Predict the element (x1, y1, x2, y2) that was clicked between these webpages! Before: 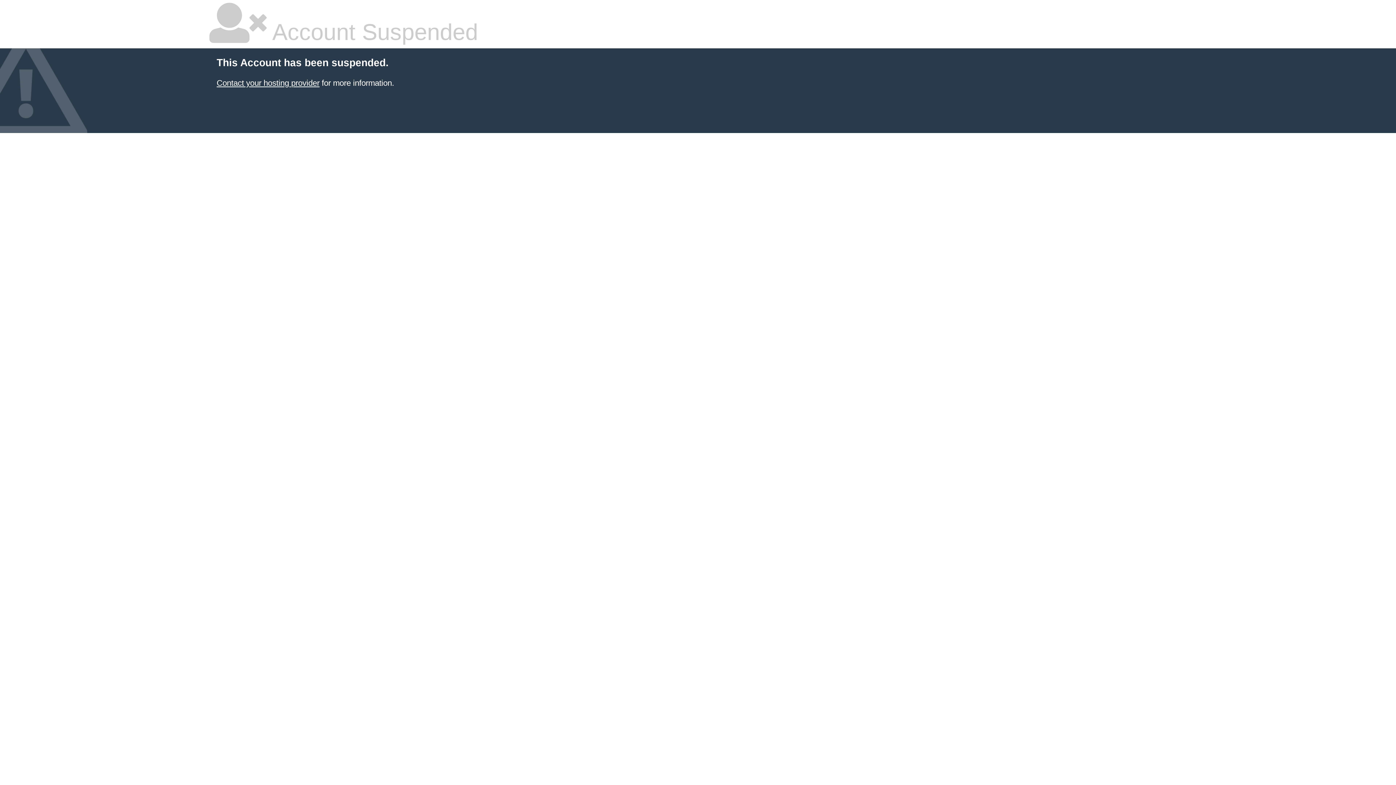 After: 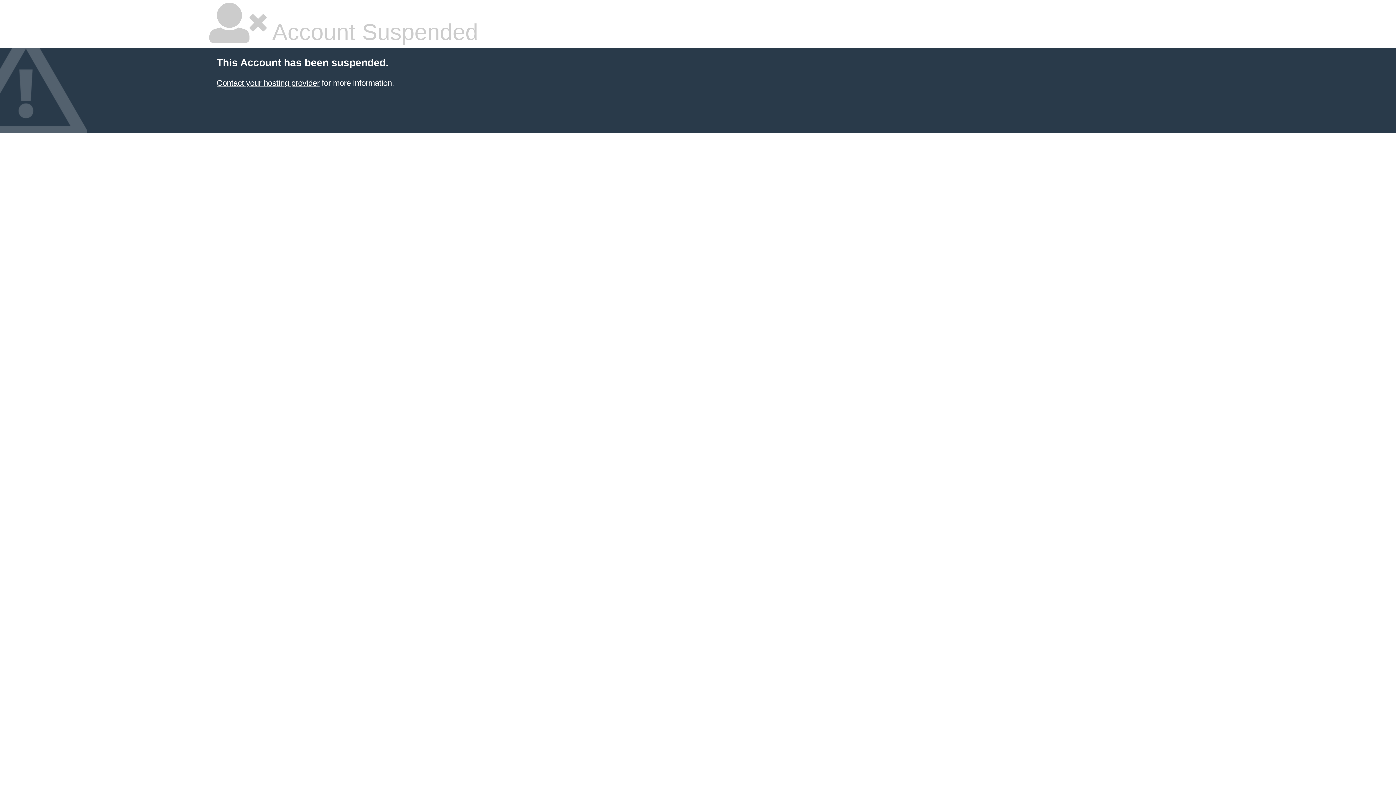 Action: label: Contact your hosting provider bbox: (216, 78, 319, 87)